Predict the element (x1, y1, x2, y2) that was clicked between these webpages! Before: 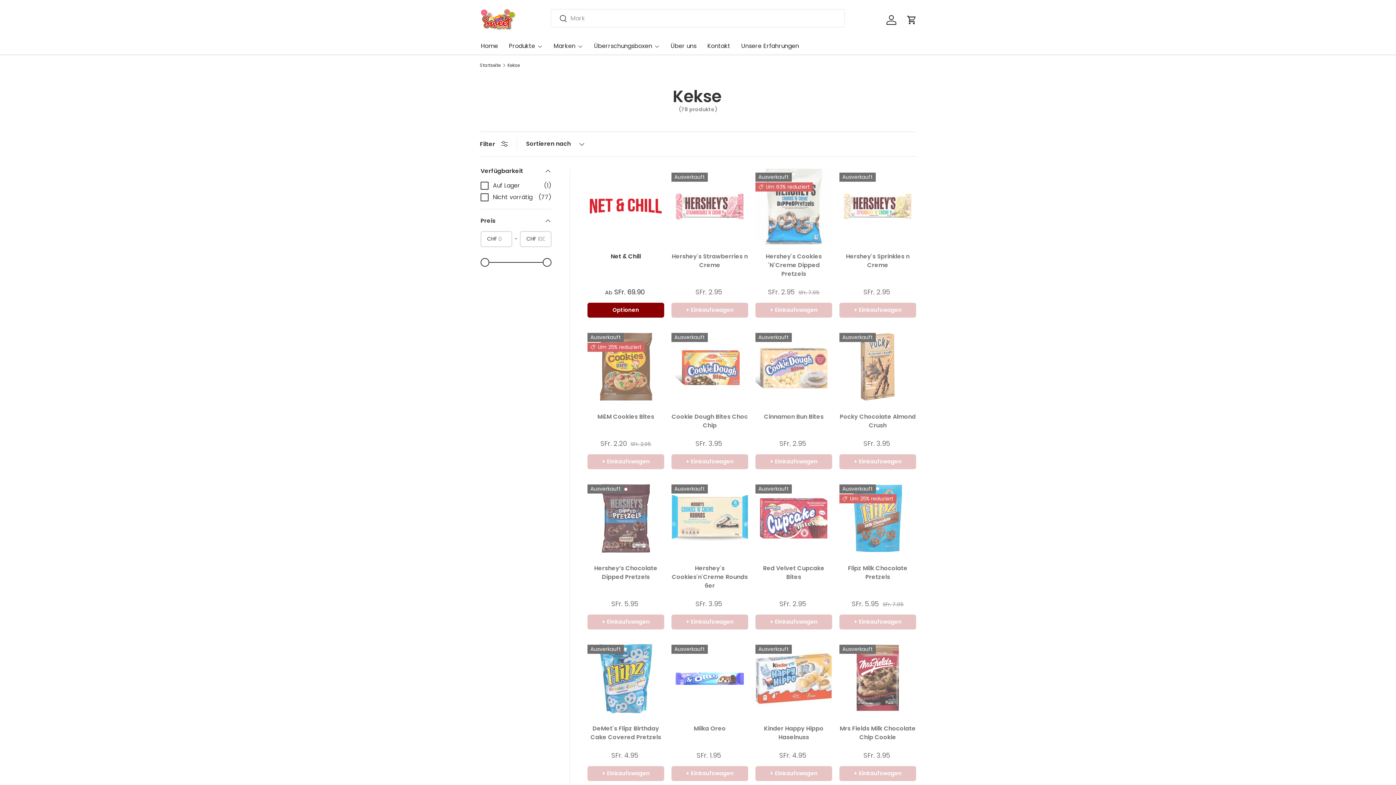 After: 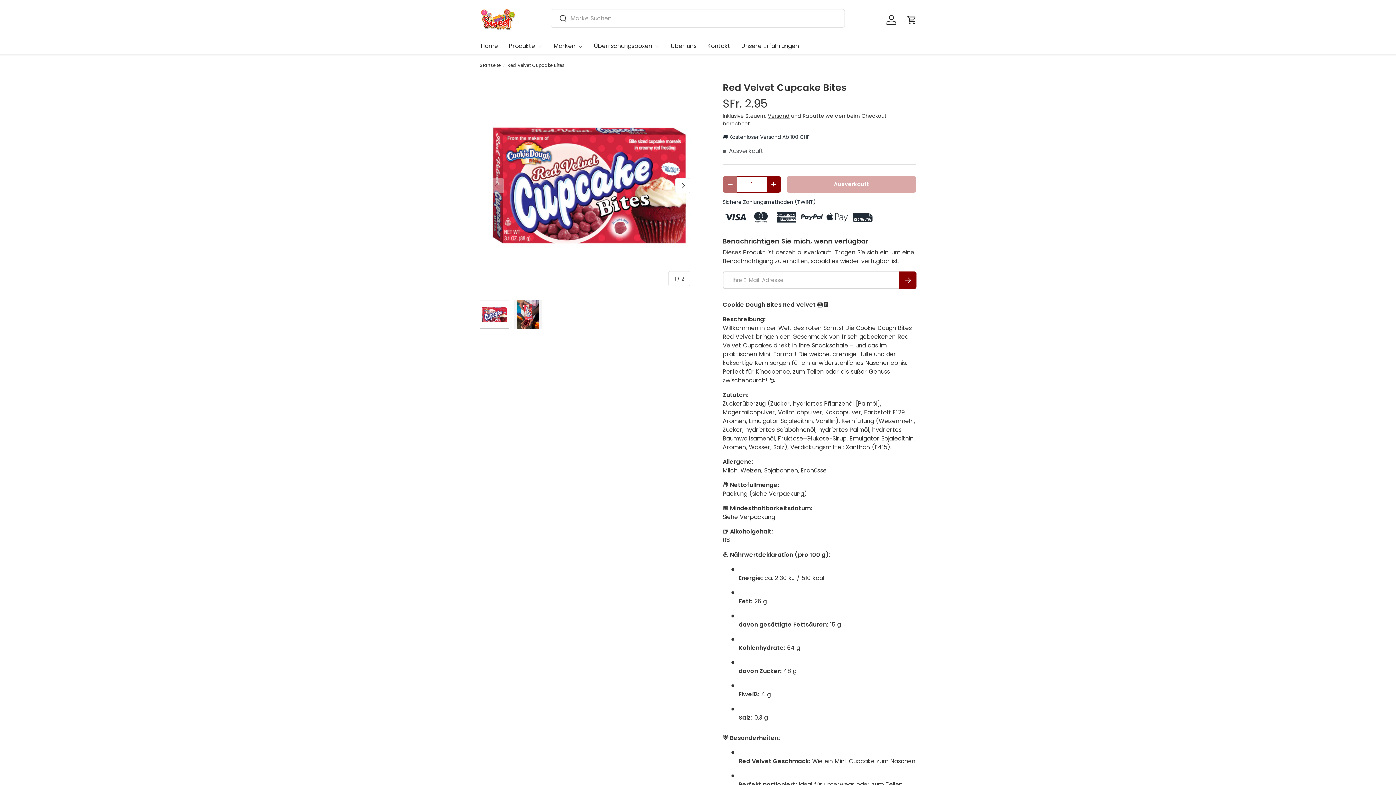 Action: bbox: (755, 480, 832, 556) label: Red Velvet Cupcake Bites